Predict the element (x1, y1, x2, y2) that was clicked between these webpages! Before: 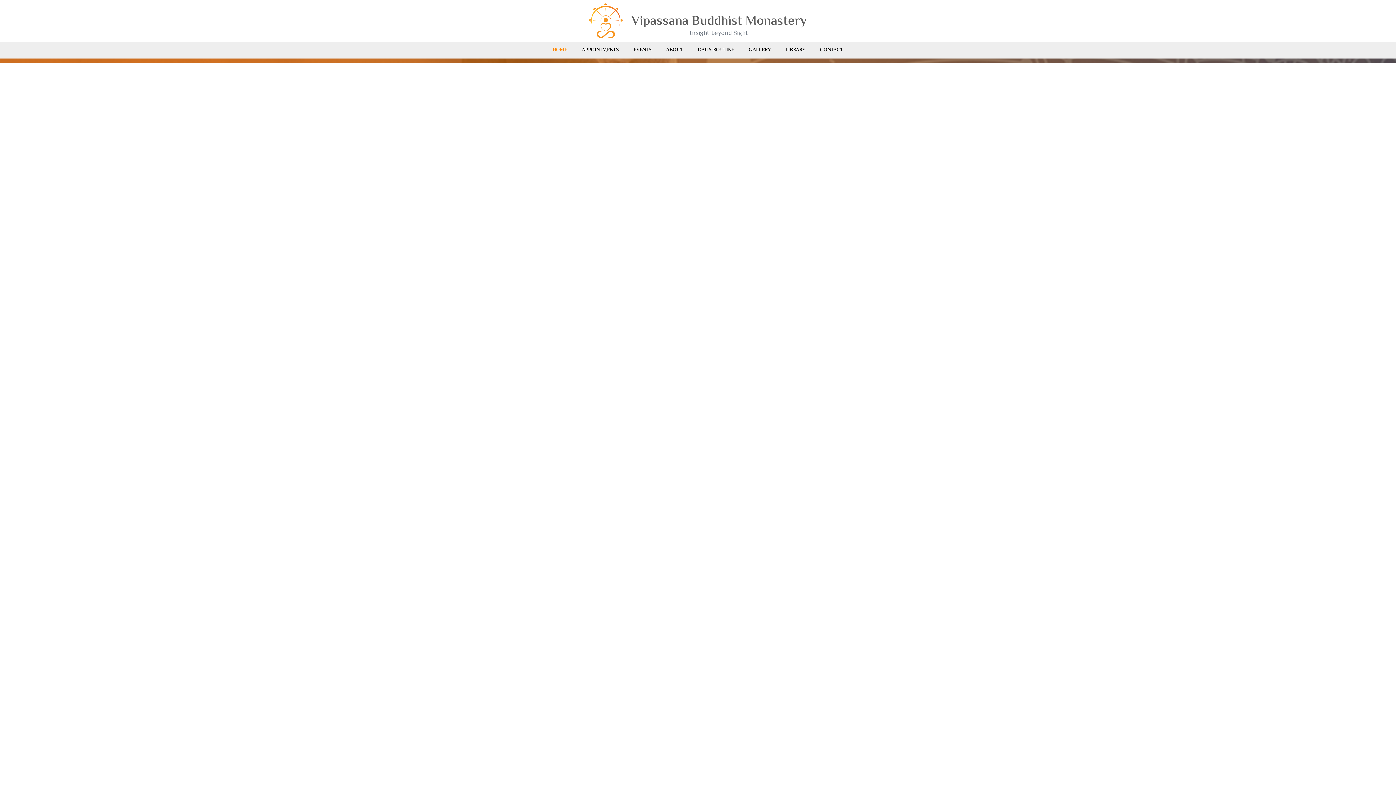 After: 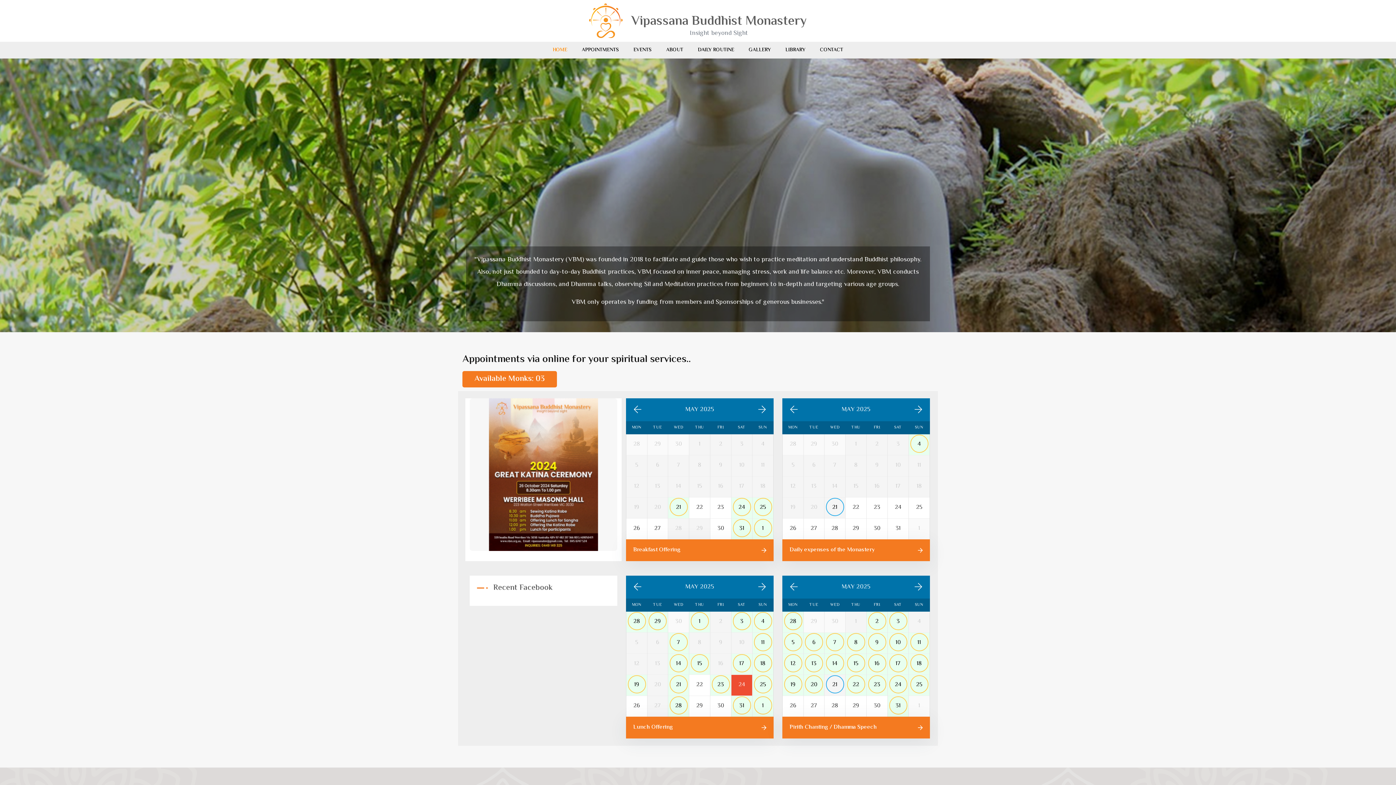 Action: bbox: (741, 41, 778, 58) label: GALLERY